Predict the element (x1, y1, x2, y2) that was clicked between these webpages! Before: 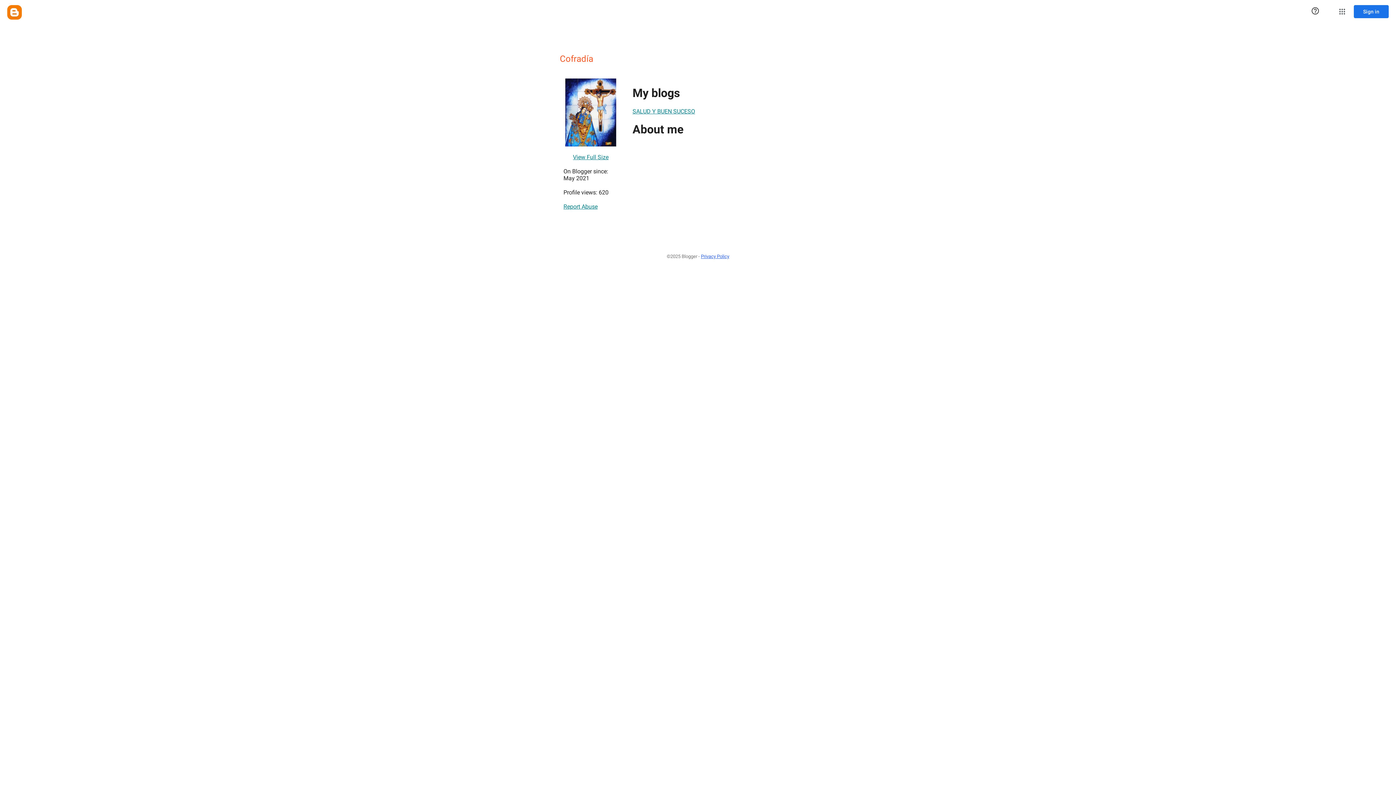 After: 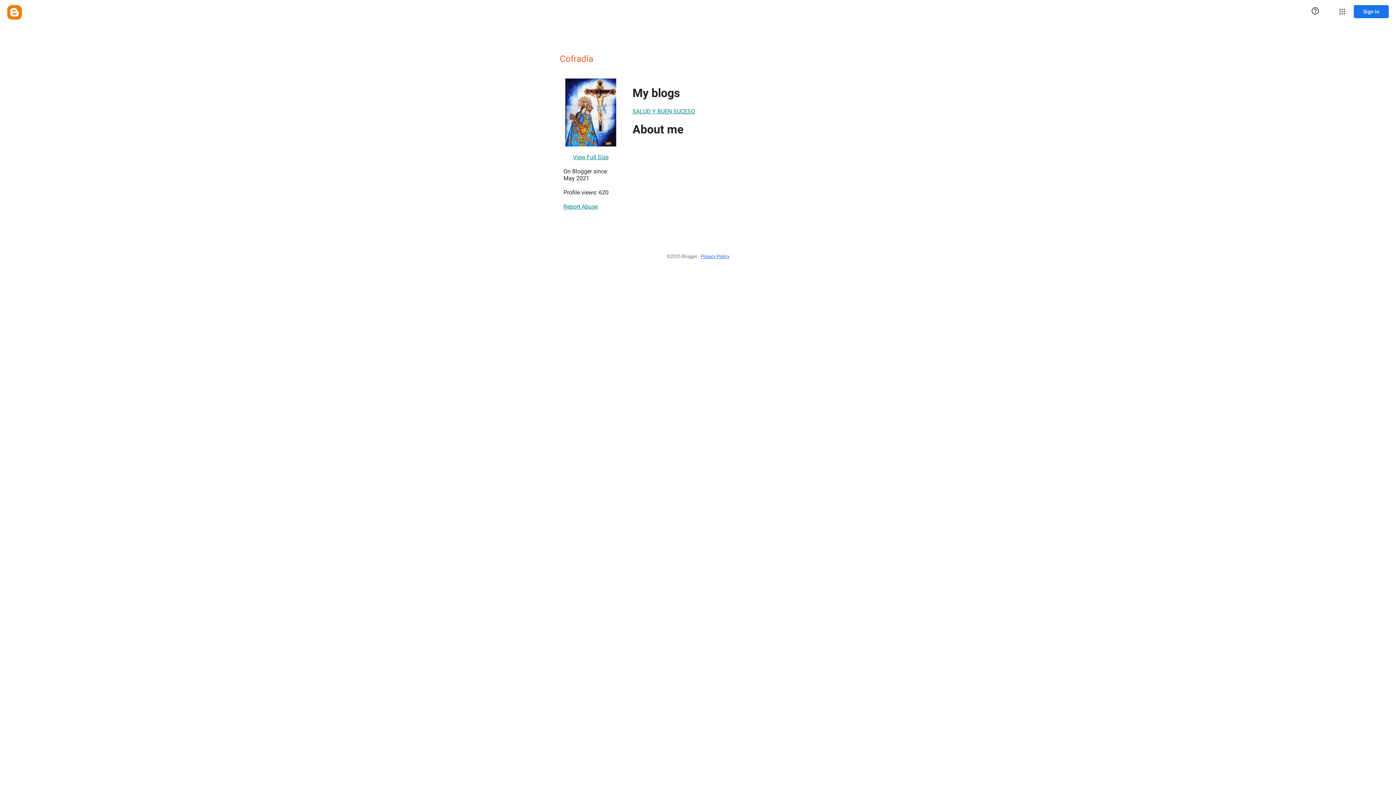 Action: bbox: (573, 150, 608, 164) label: View Full Size